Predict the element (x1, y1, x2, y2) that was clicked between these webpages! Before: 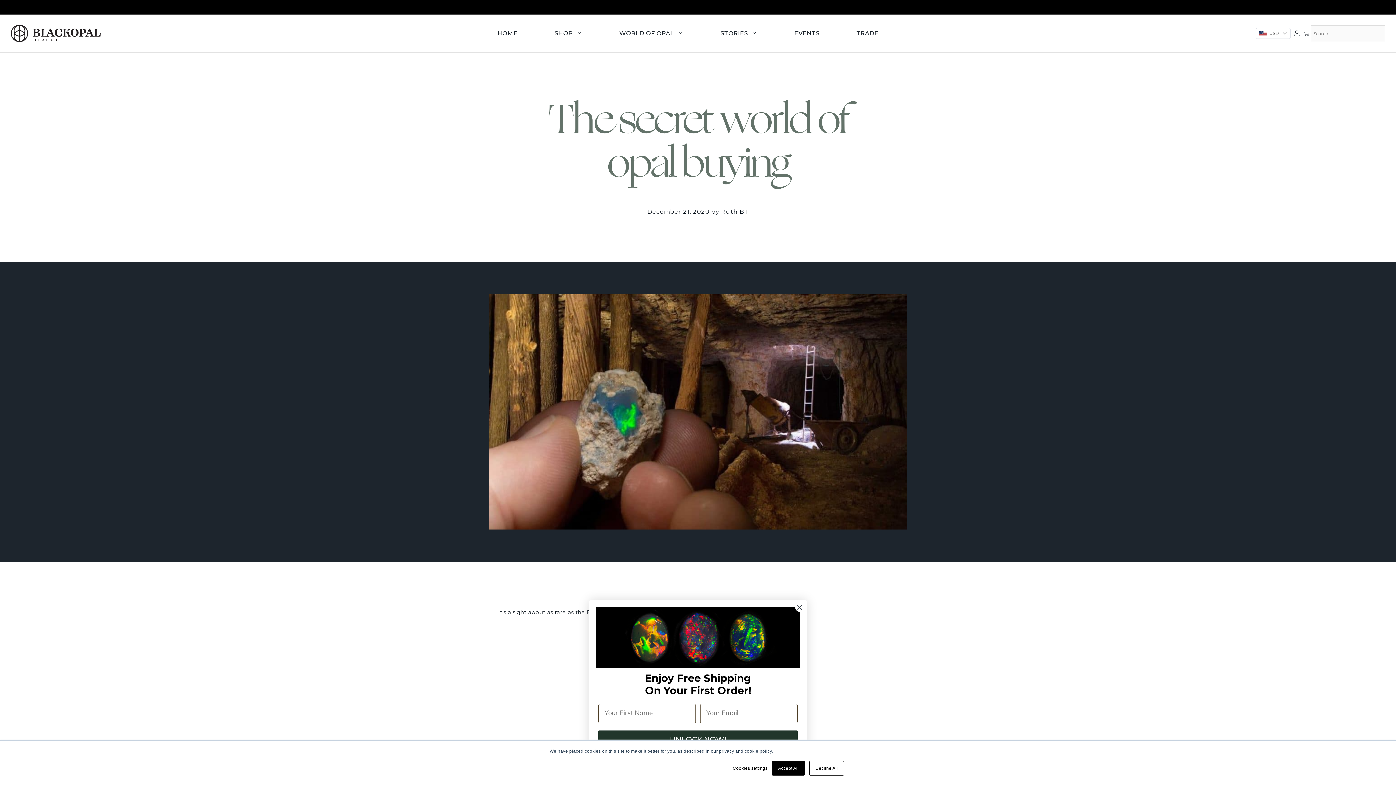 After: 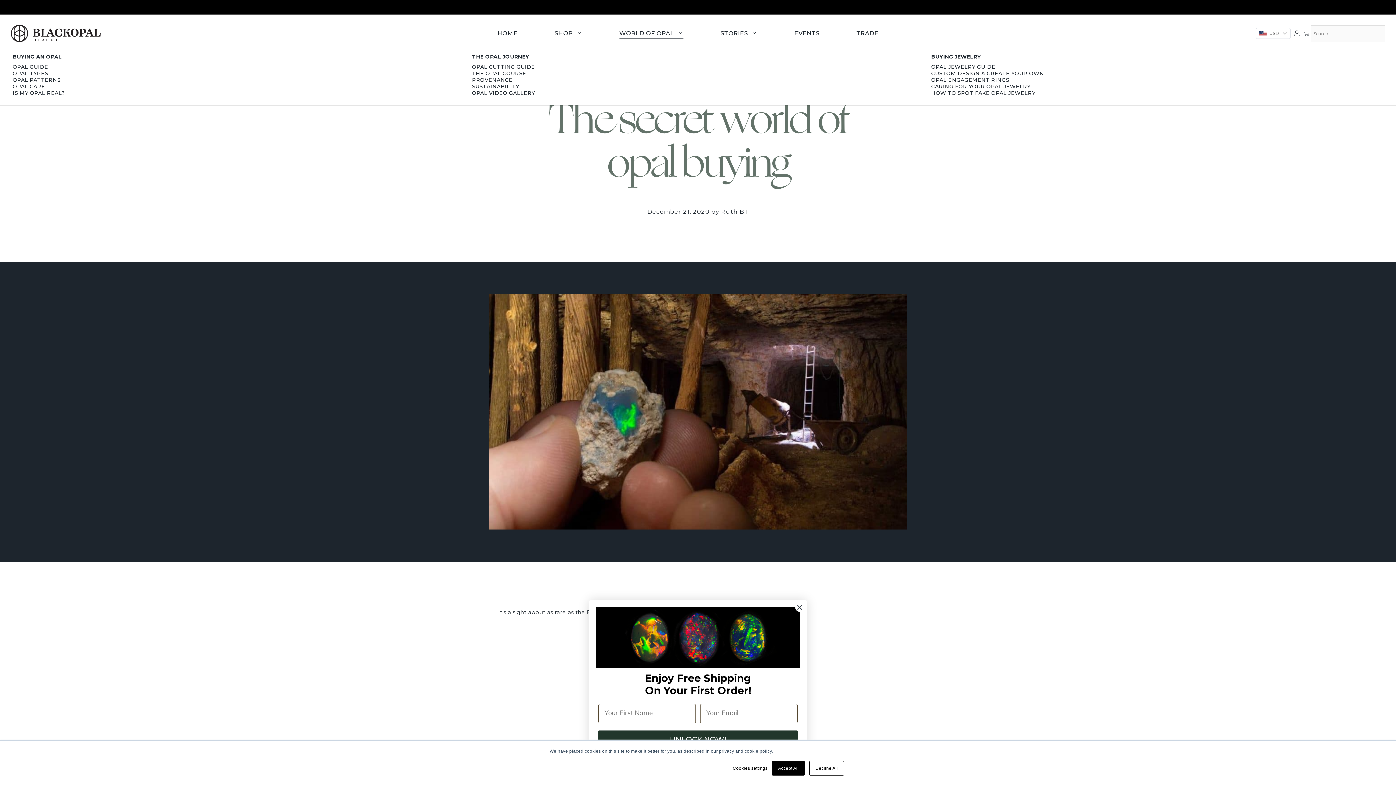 Action: bbox: (615, 22, 687, 44) label: WORLD OF OPAL